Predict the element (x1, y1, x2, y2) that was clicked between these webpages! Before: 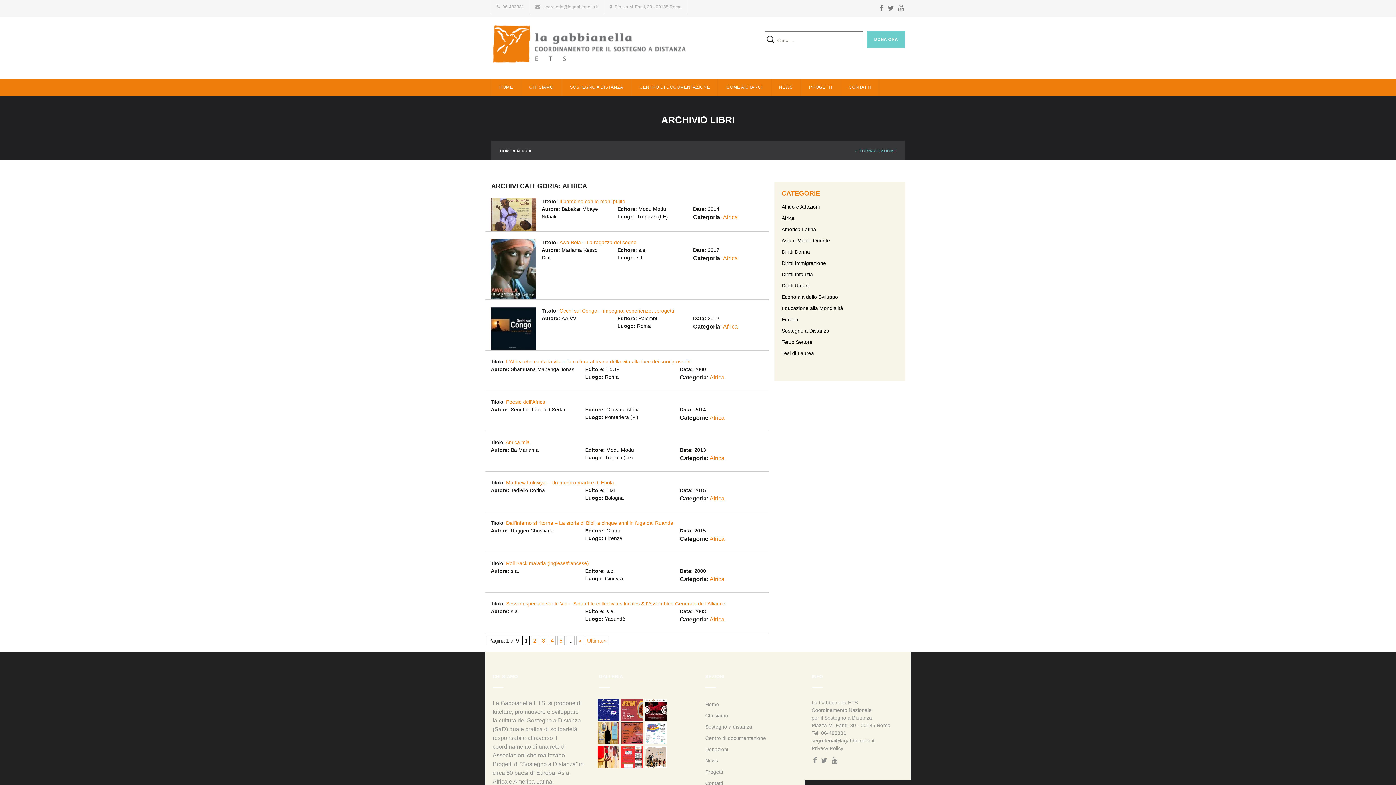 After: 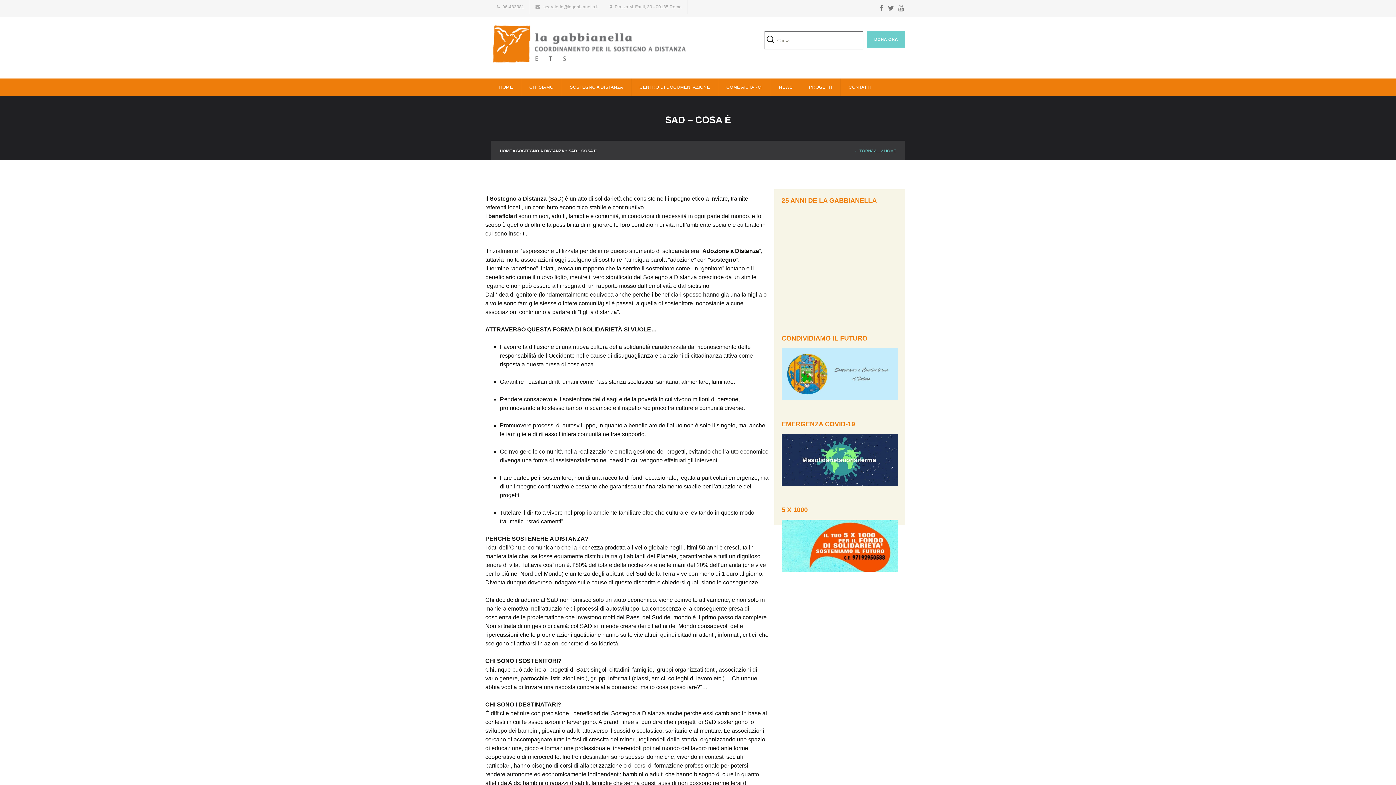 Action: bbox: (705, 724, 752, 730) label: Sostegno a distanza